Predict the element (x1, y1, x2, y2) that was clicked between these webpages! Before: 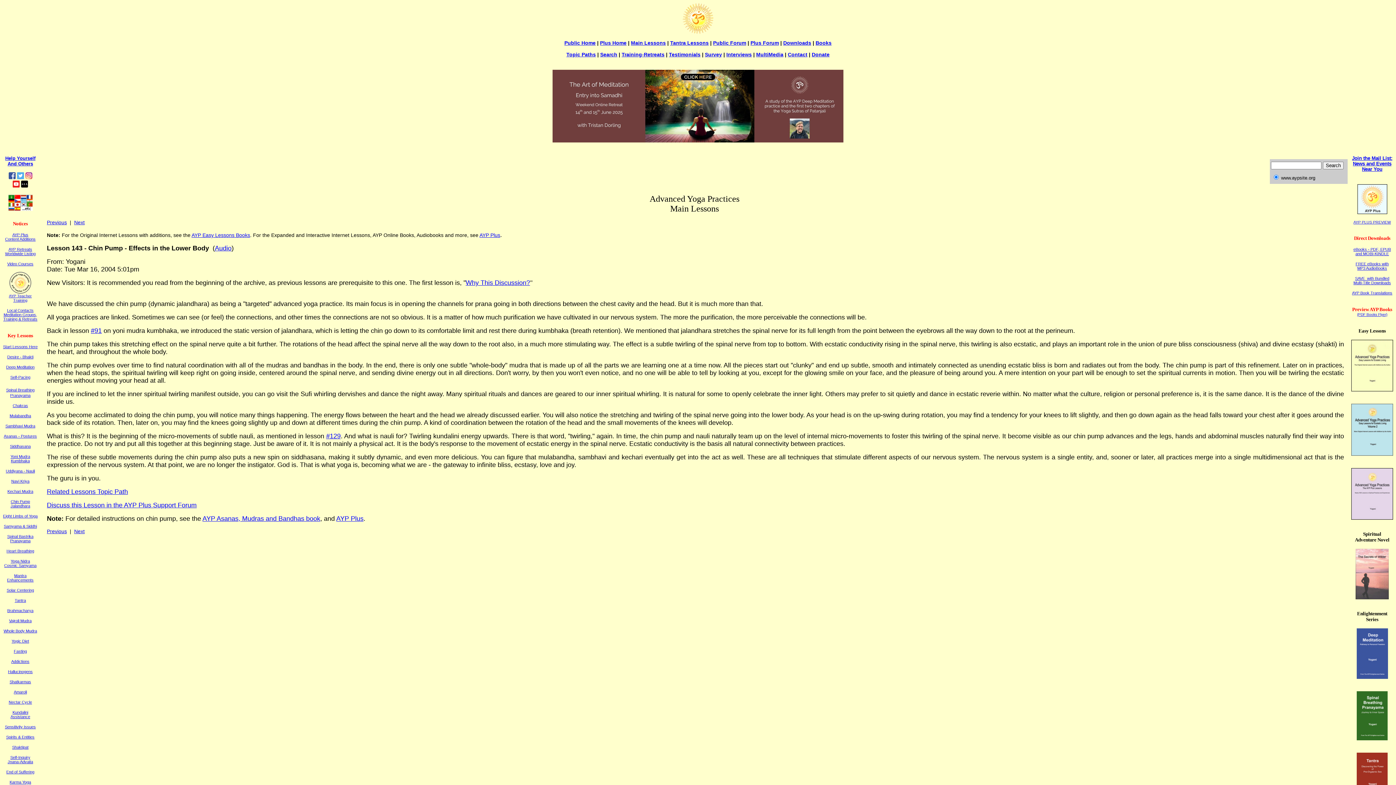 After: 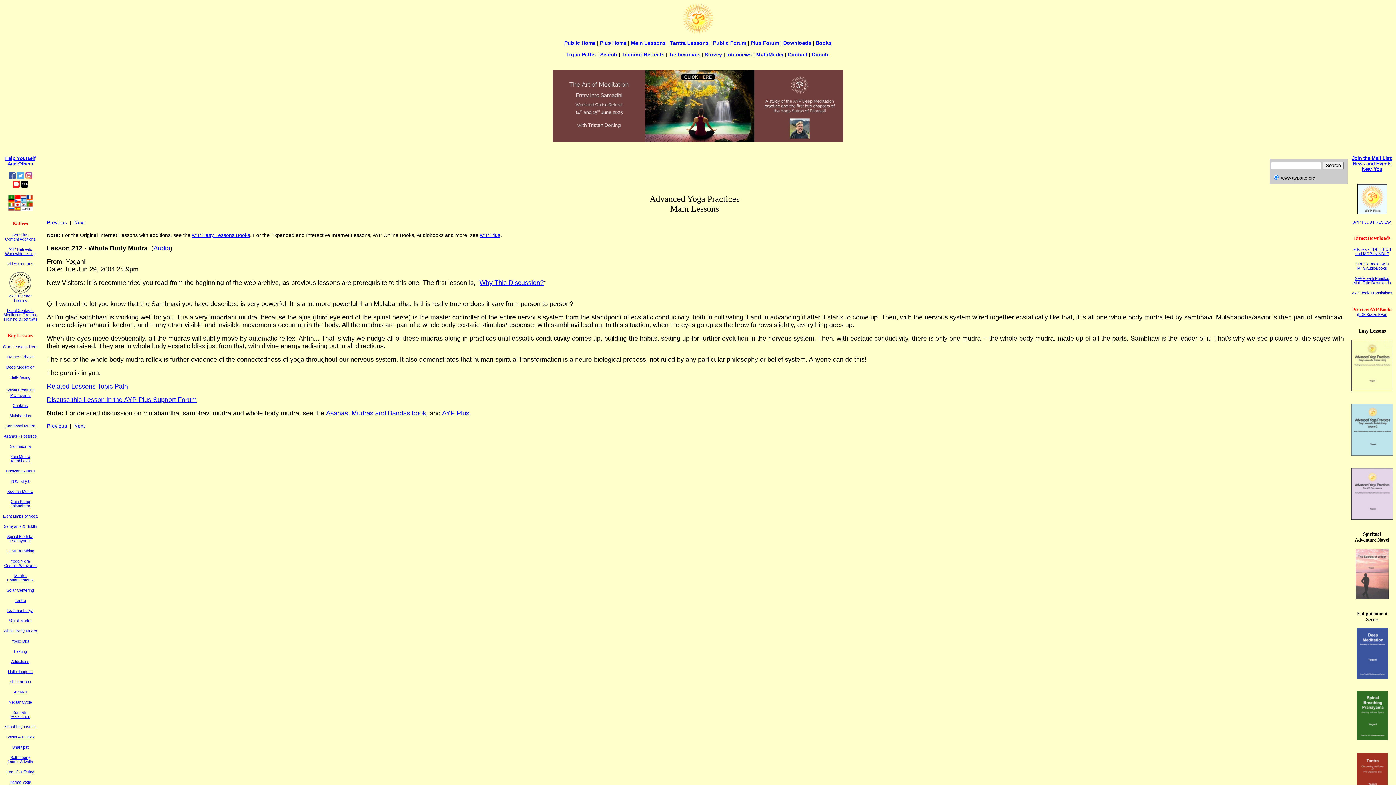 Action: label: Whole Body Mudra bbox: (3, 627, 37, 633)